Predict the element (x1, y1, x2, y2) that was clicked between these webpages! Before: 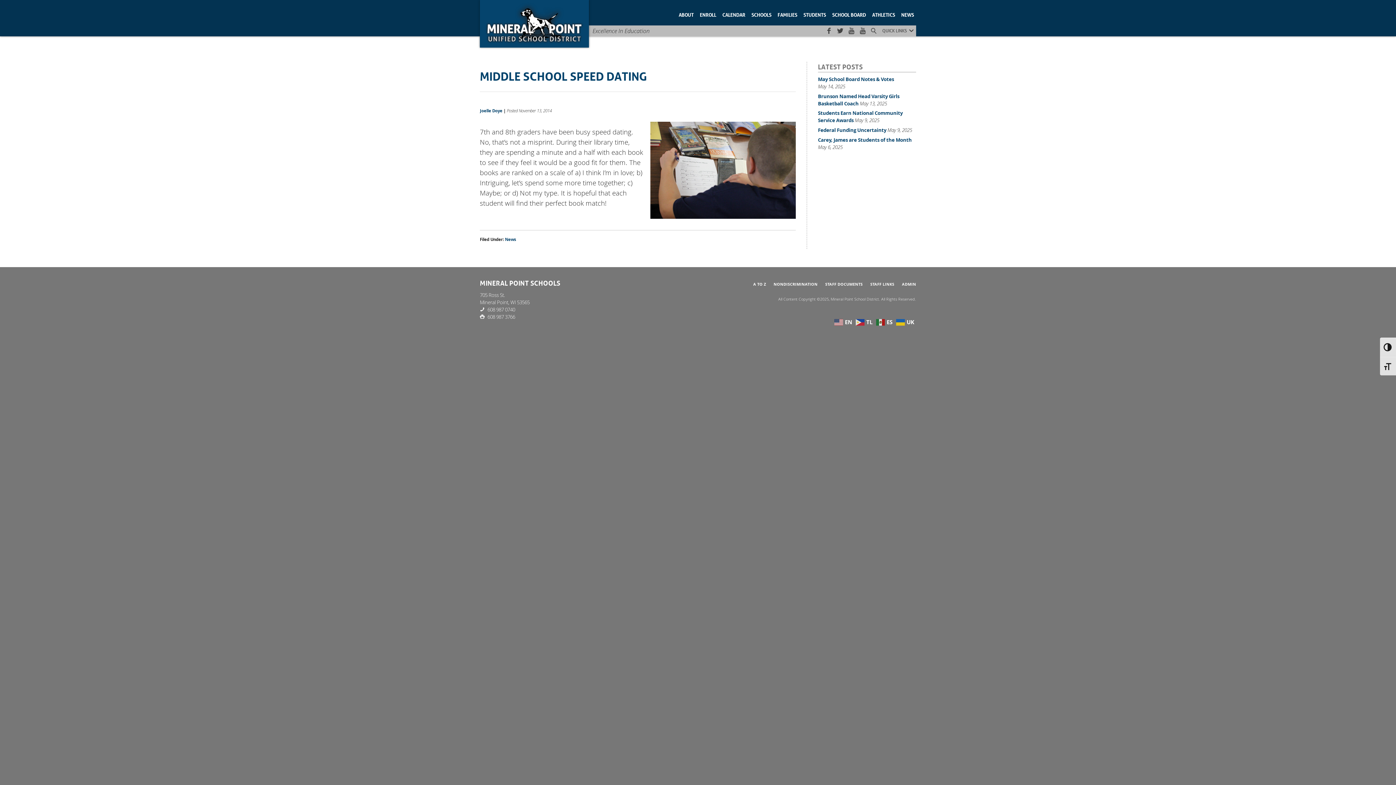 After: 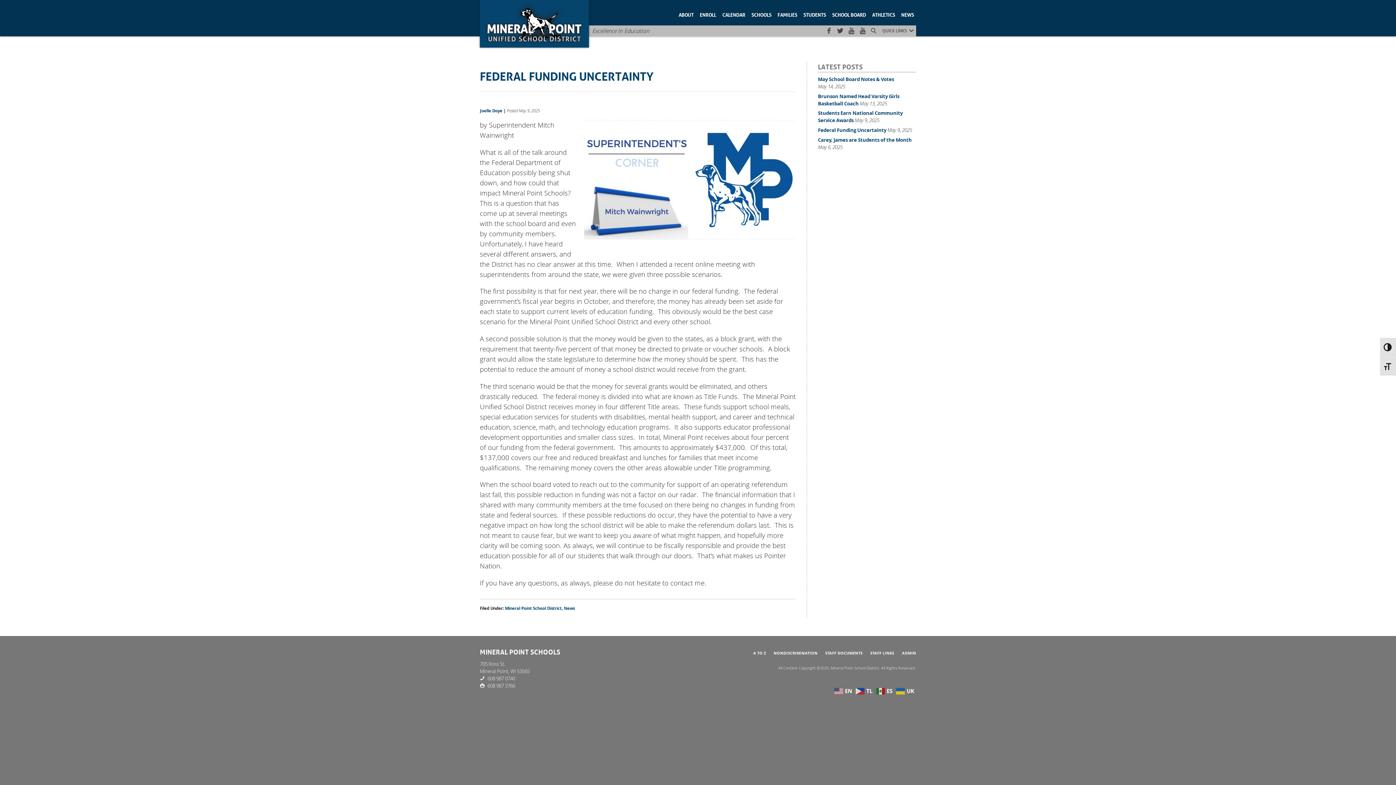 Action: bbox: (818, 126, 886, 133) label: Federal Funding Uncertainty